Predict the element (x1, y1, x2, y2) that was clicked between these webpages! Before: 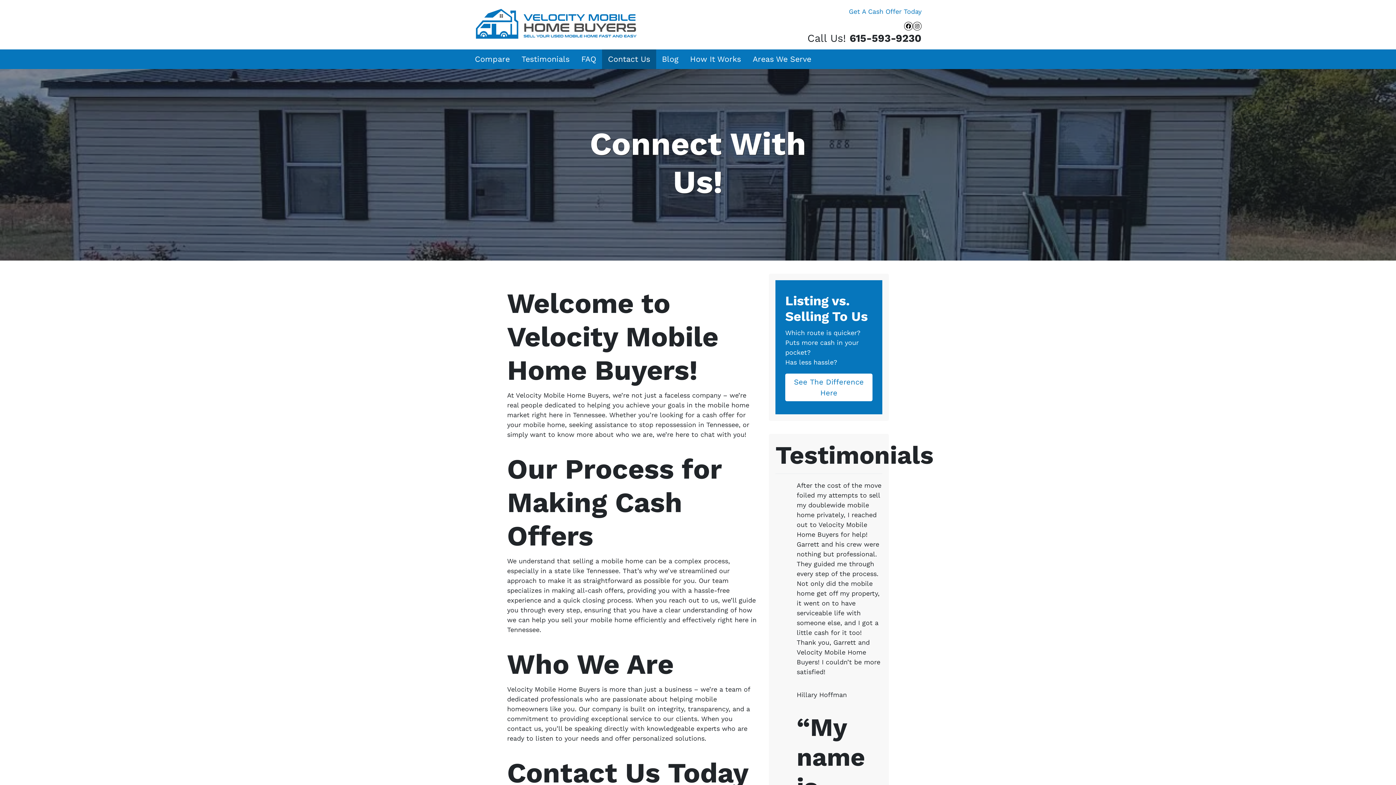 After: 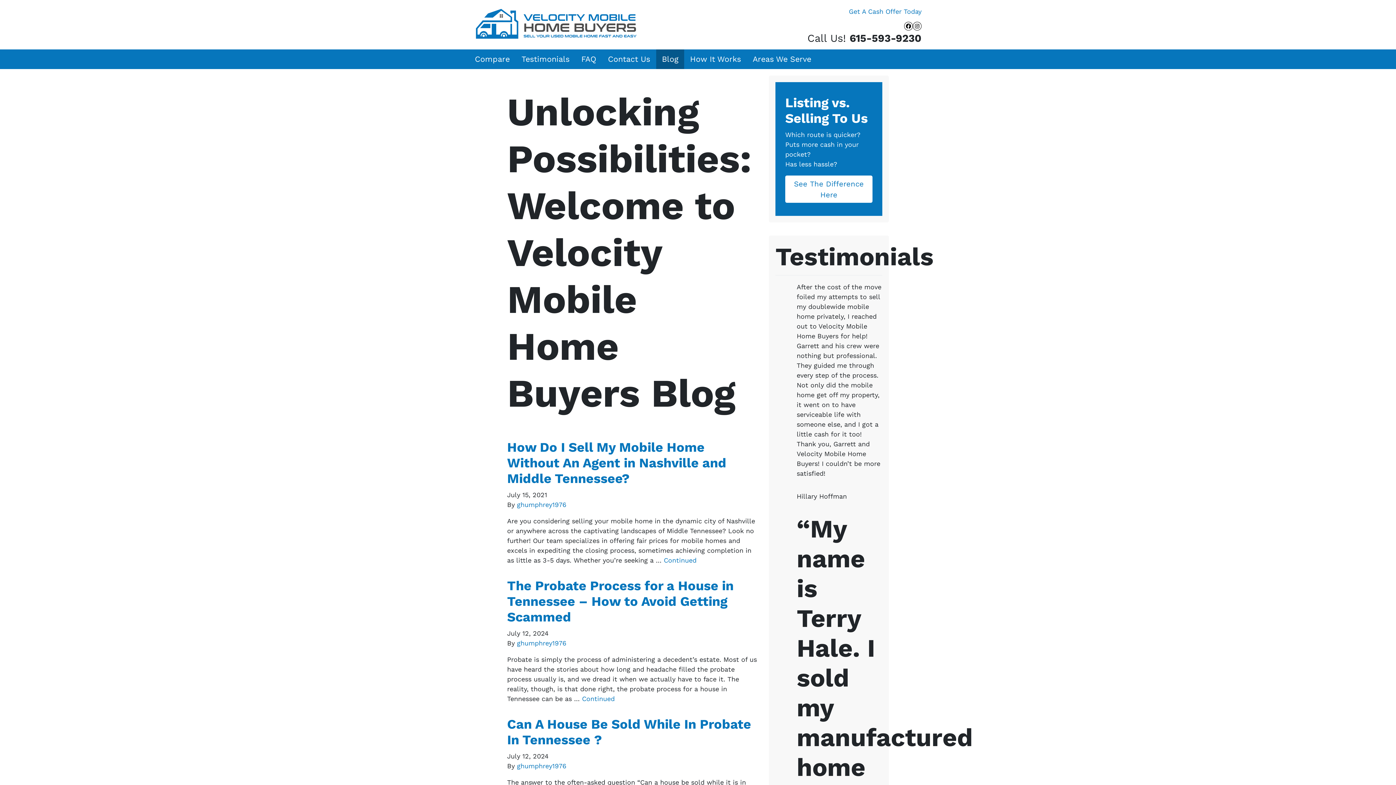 Action: bbox: (656, 49, 684, 69) label: Blog